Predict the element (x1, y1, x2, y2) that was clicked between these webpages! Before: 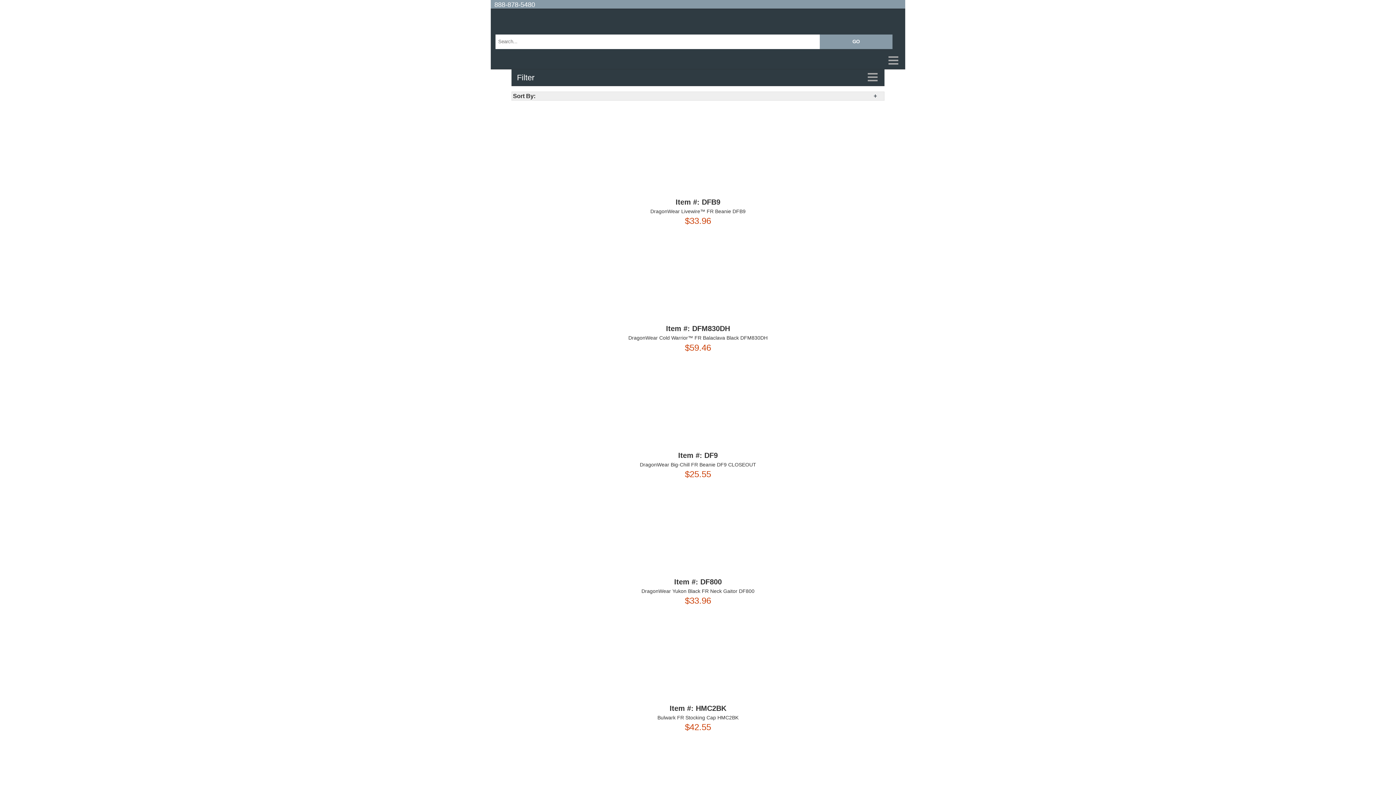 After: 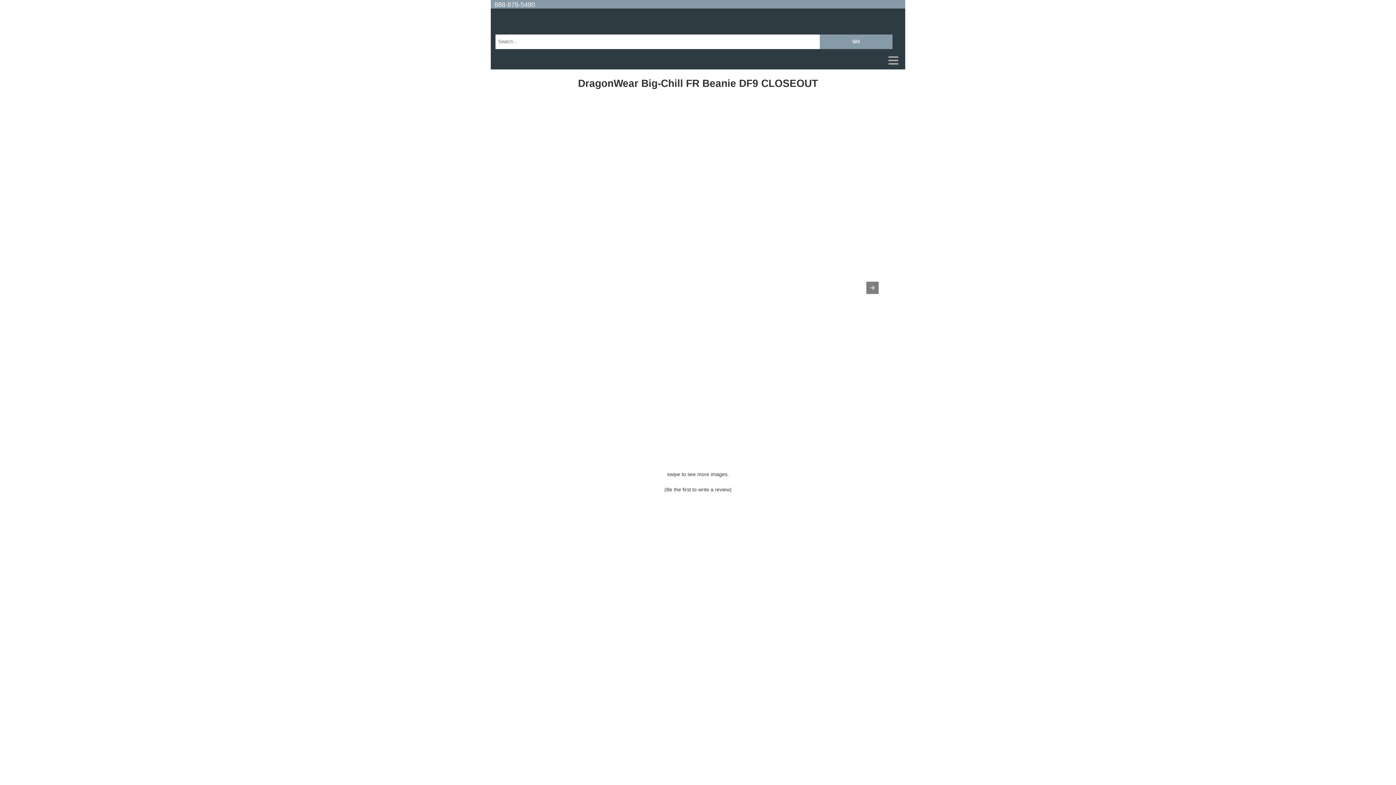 Action: bbox: (640, 461, 756, 467) label: DragonWear Big-Chill FR Beanie DF9 CLOSEOUT